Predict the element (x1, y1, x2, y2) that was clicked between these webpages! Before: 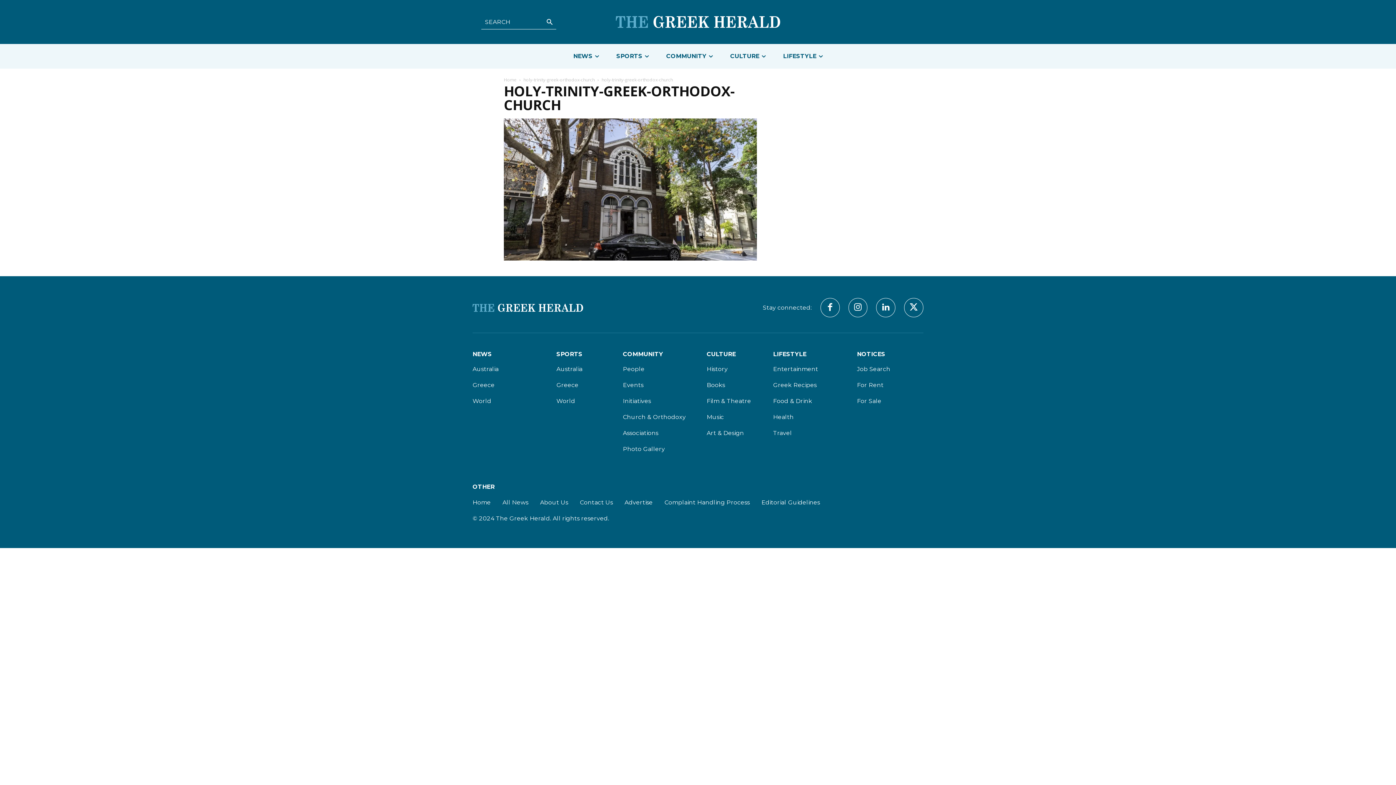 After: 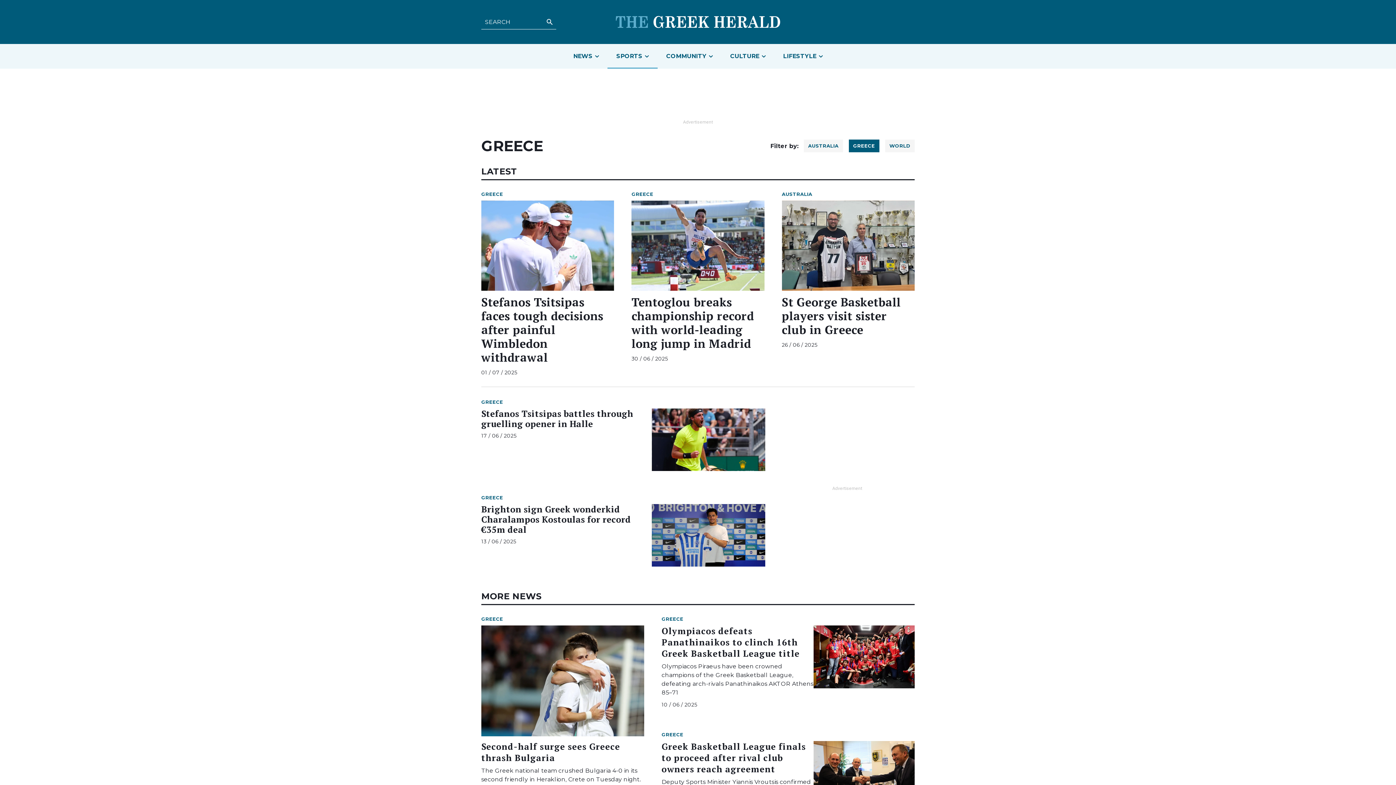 Action: label: Greece bbox: (556, 381, 623, 389)